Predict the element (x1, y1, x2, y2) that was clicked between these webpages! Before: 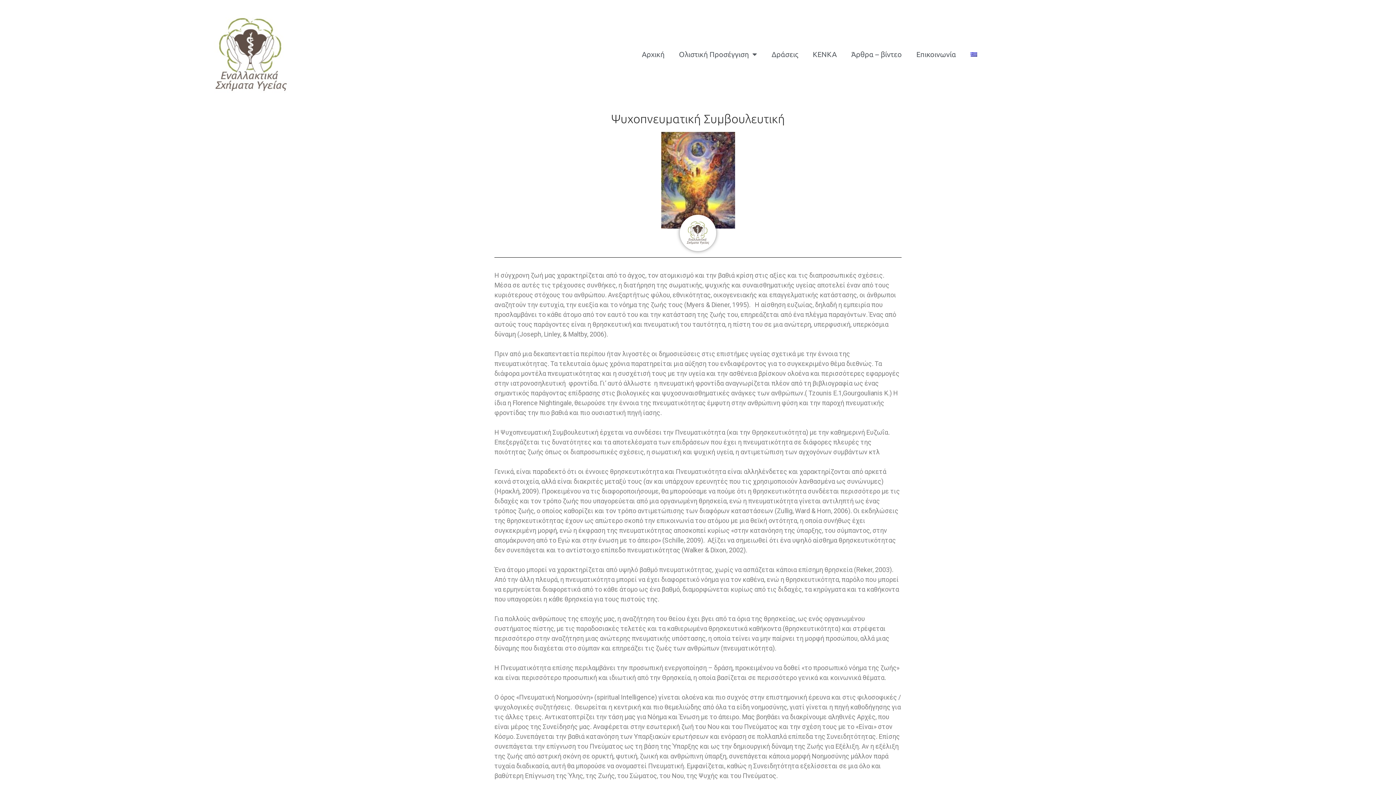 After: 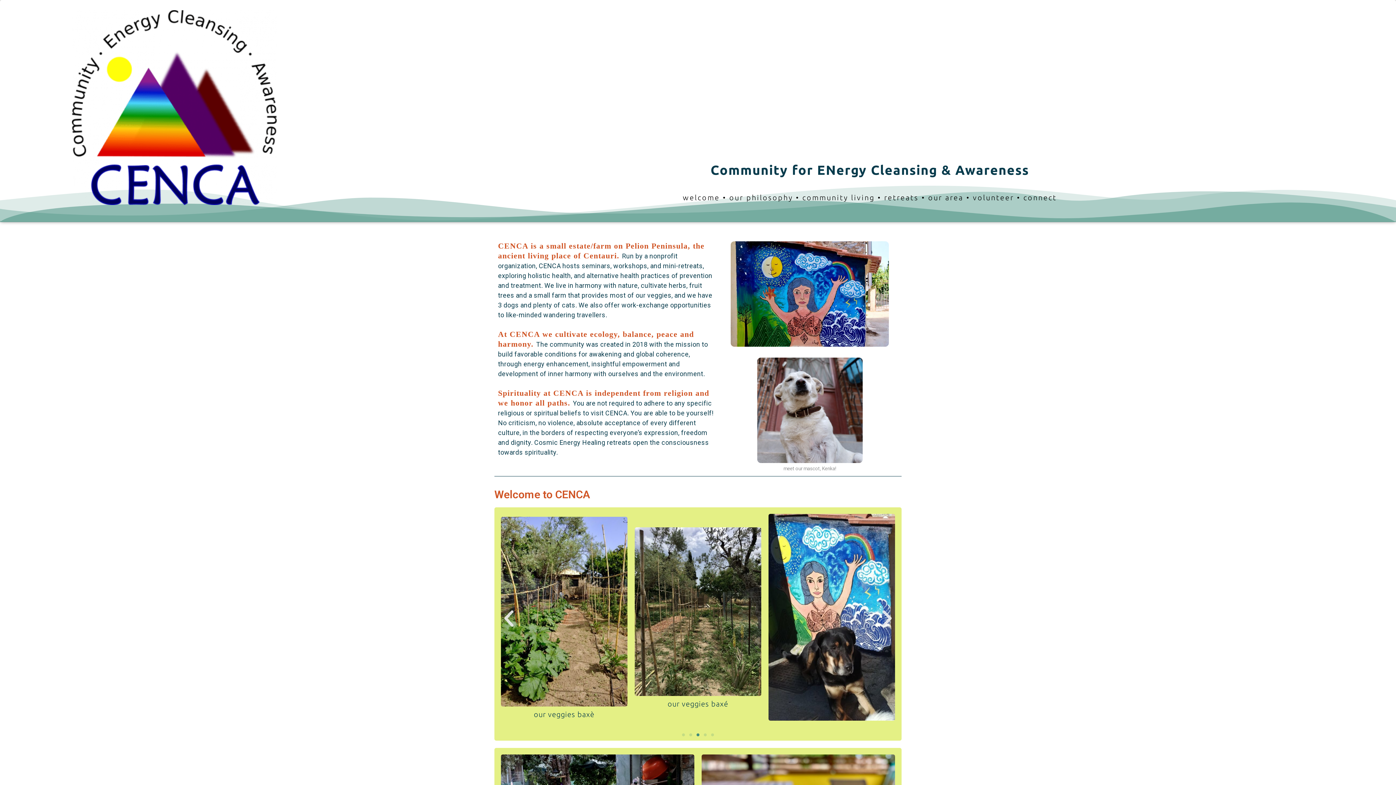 Action: label: ΚΕΝΚΑ bbox: (805, 46, 844, 62)